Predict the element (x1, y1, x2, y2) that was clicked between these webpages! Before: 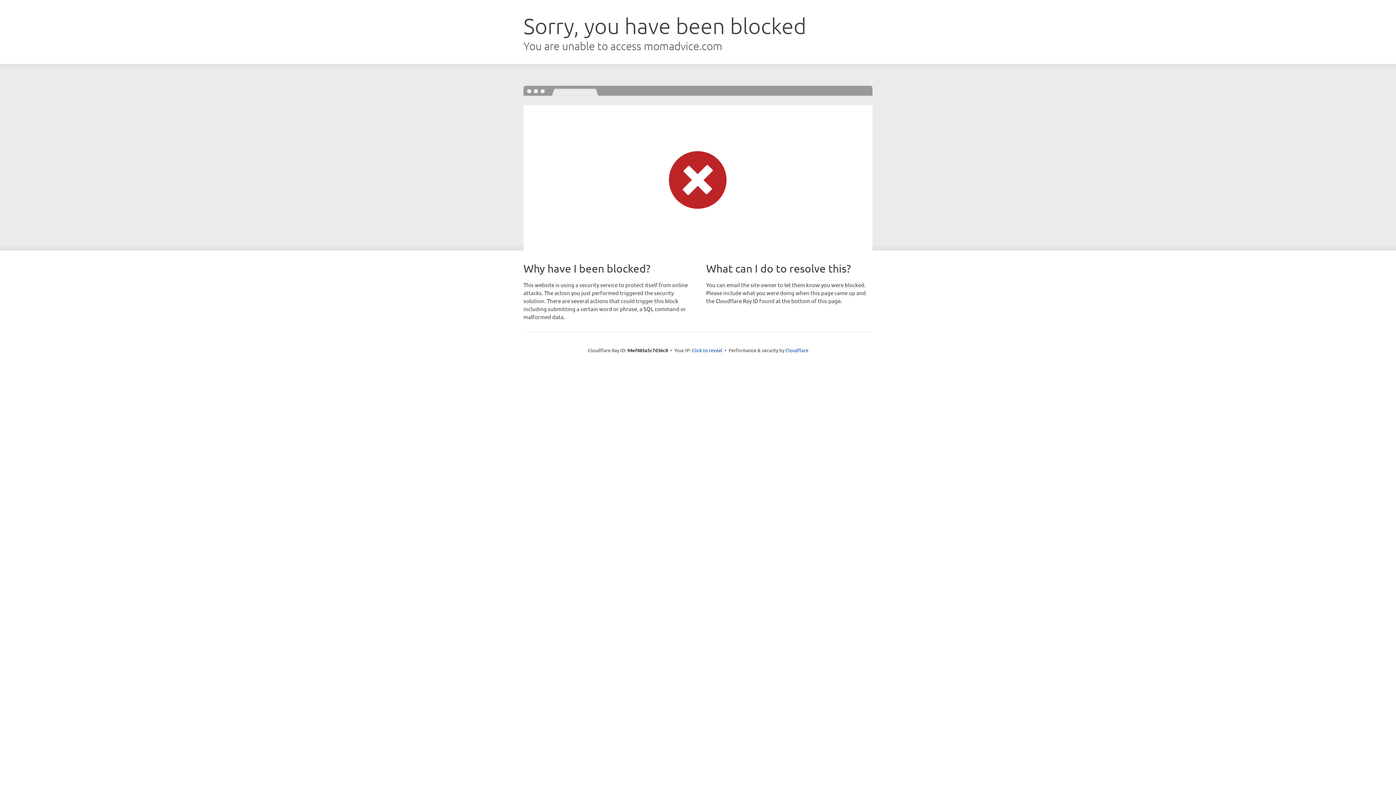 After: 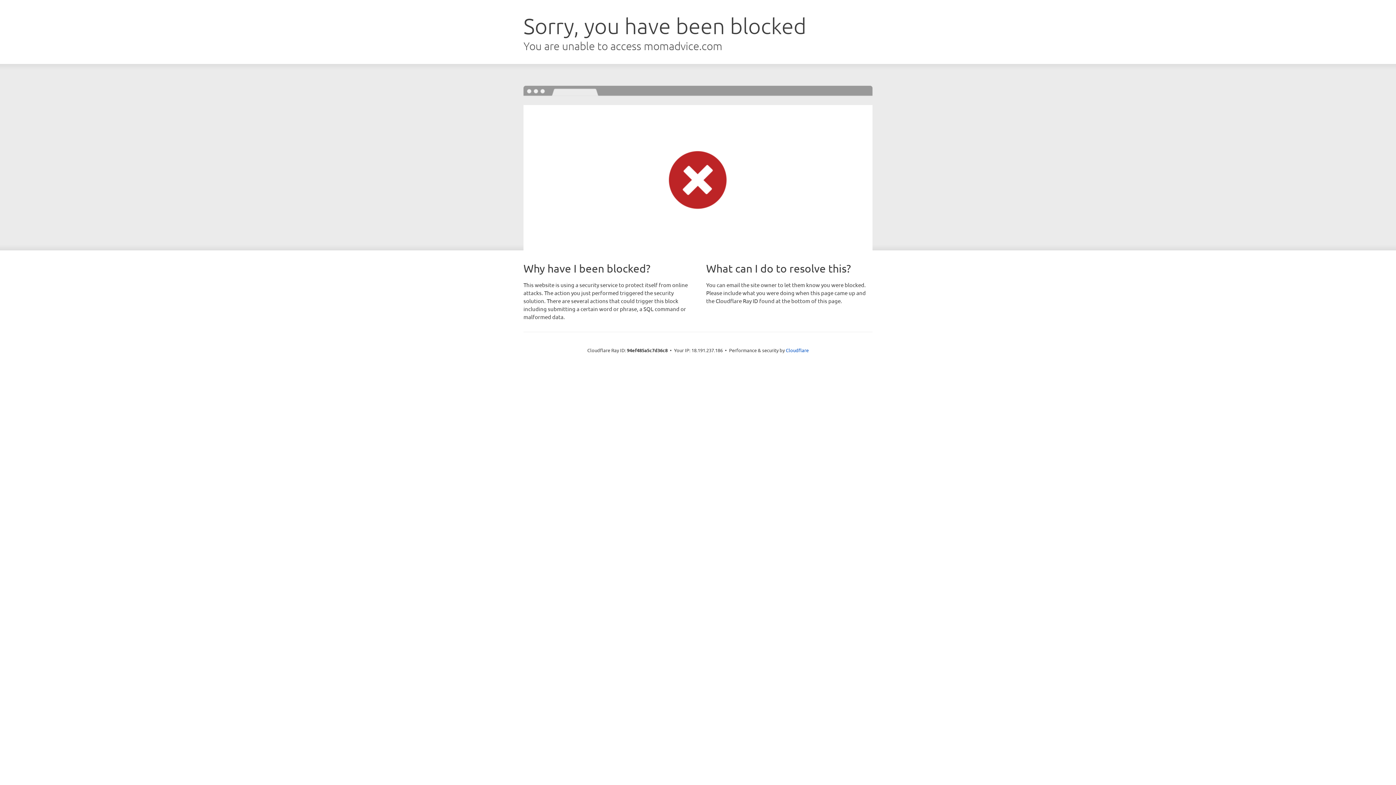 Action: label: Click to reveal bbox: (692, 346, 722, 353)